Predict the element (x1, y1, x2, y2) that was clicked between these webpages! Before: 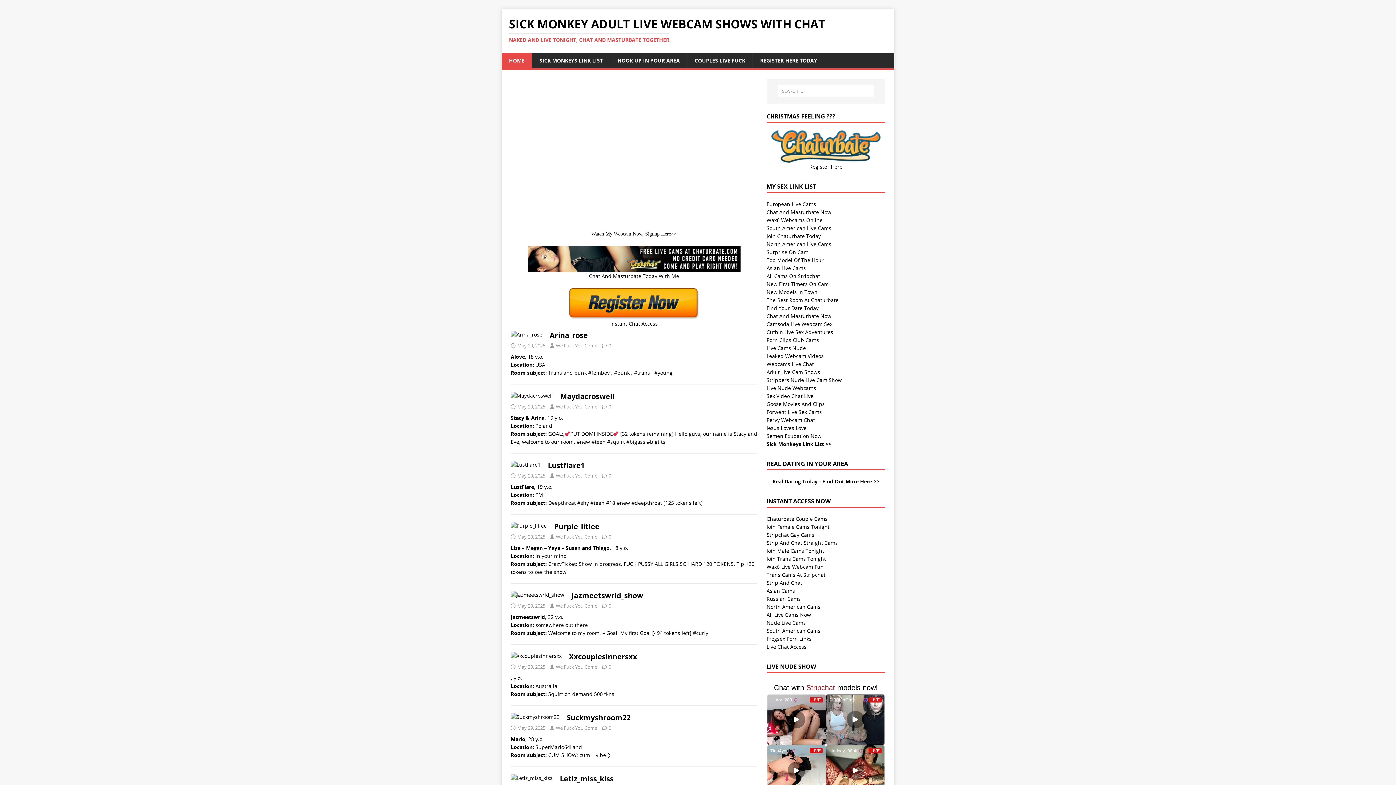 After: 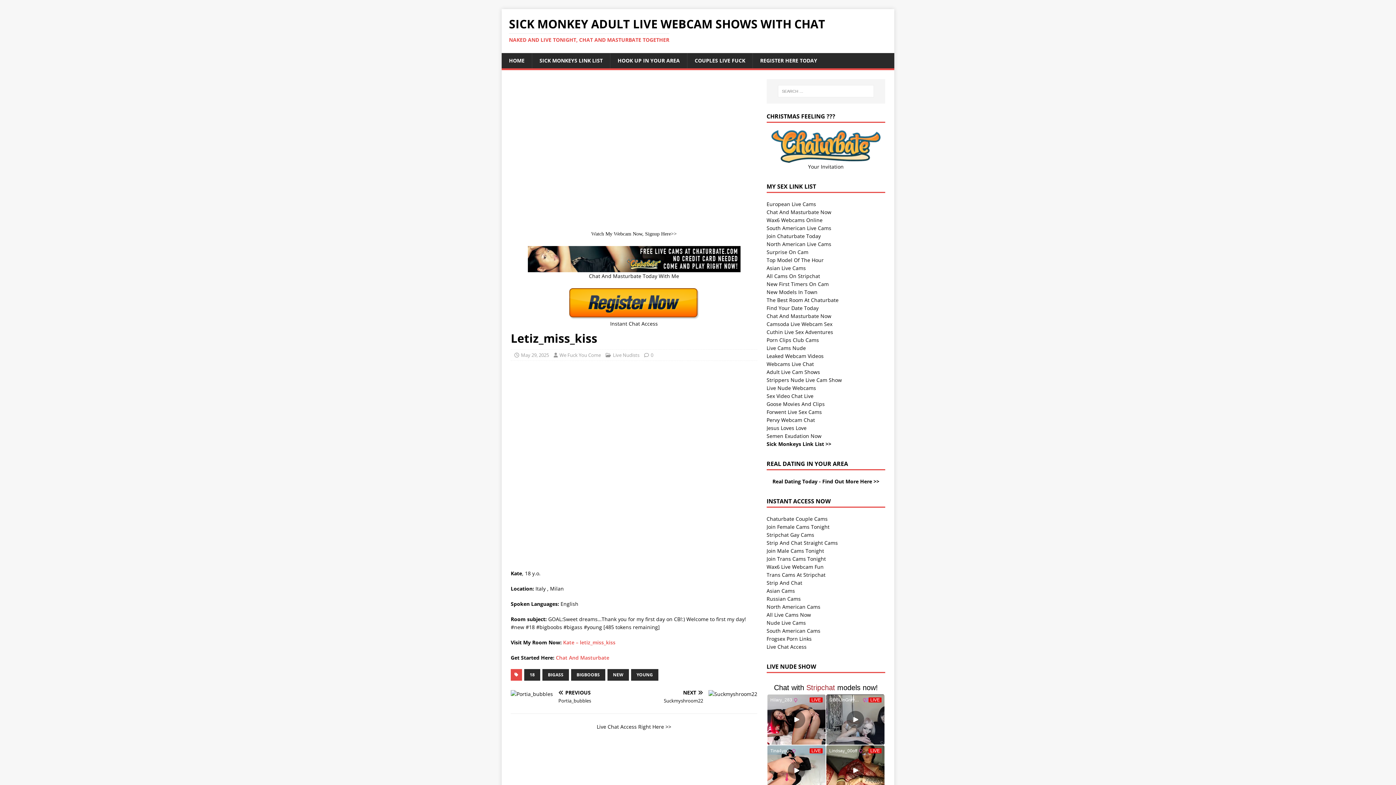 Action: bbox: (560, 774, 613, 784) label: Letiz_miss_kiss